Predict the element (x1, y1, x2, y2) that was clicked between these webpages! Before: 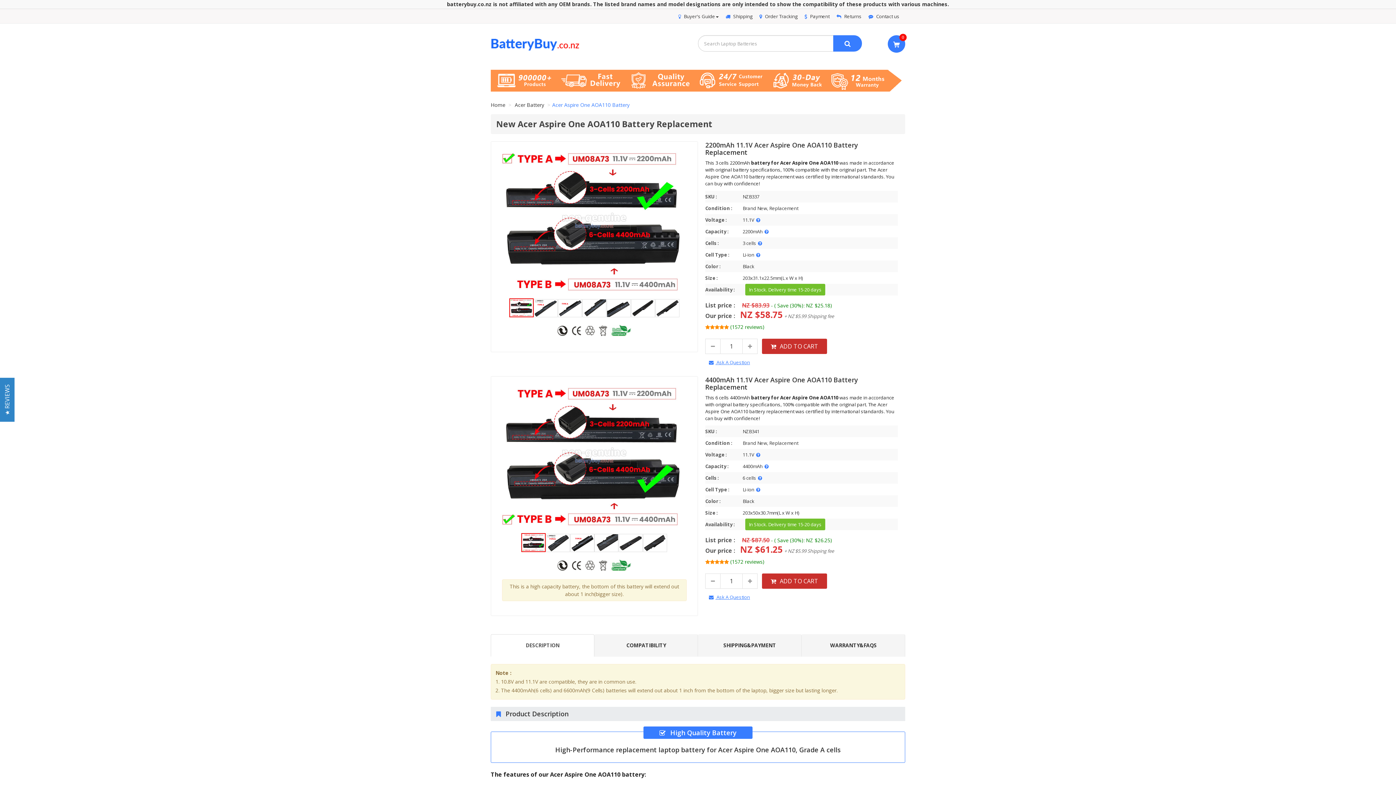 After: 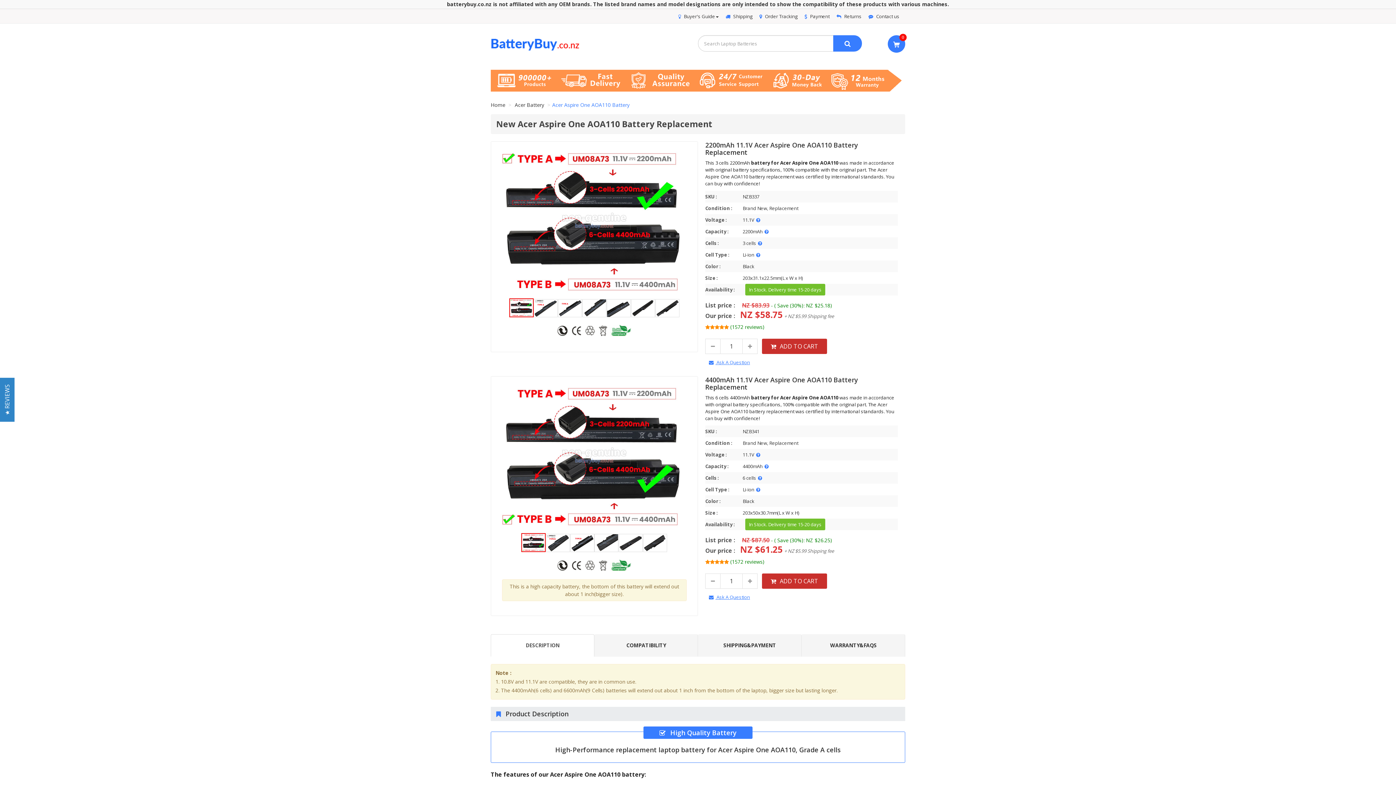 Action: label:  (1572 reviews) bbox: (729, 323, 764, 330)